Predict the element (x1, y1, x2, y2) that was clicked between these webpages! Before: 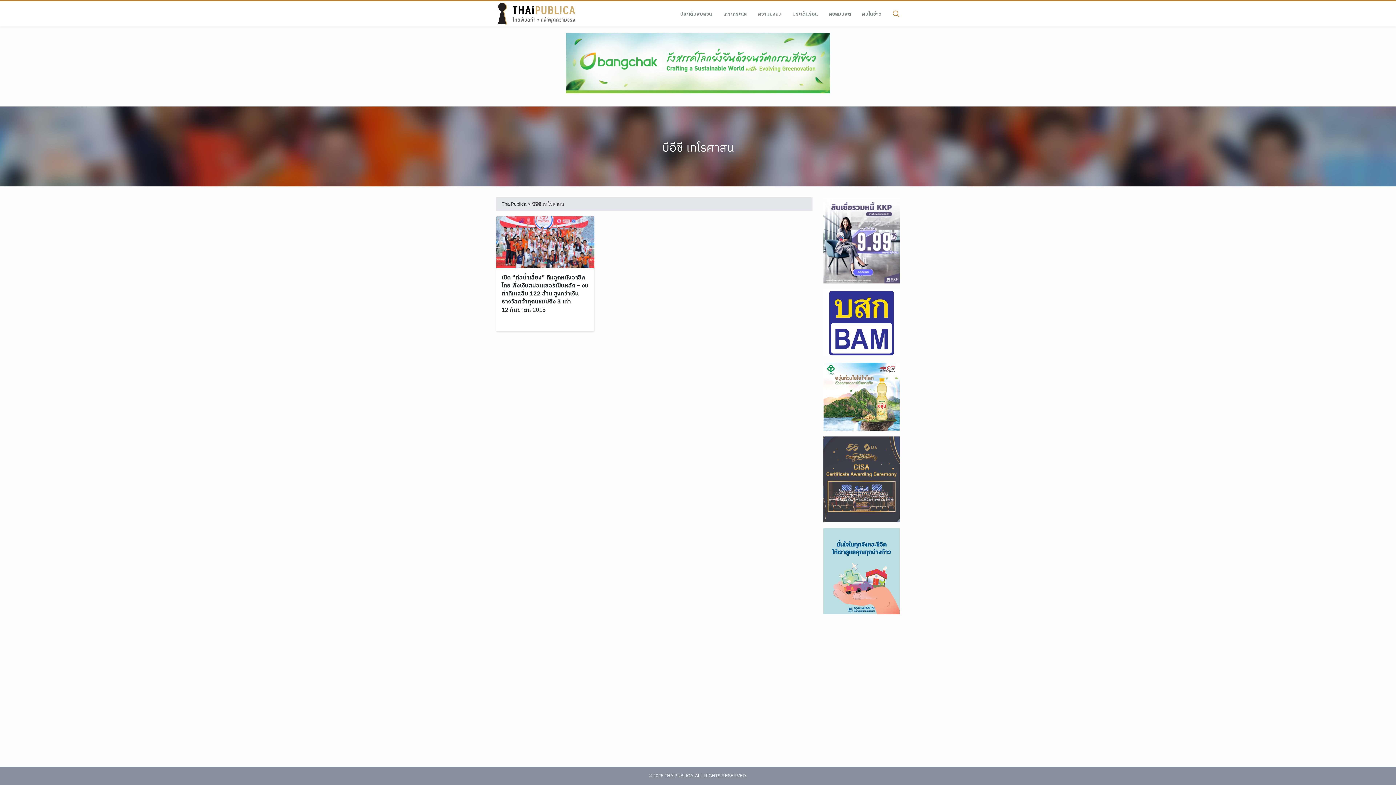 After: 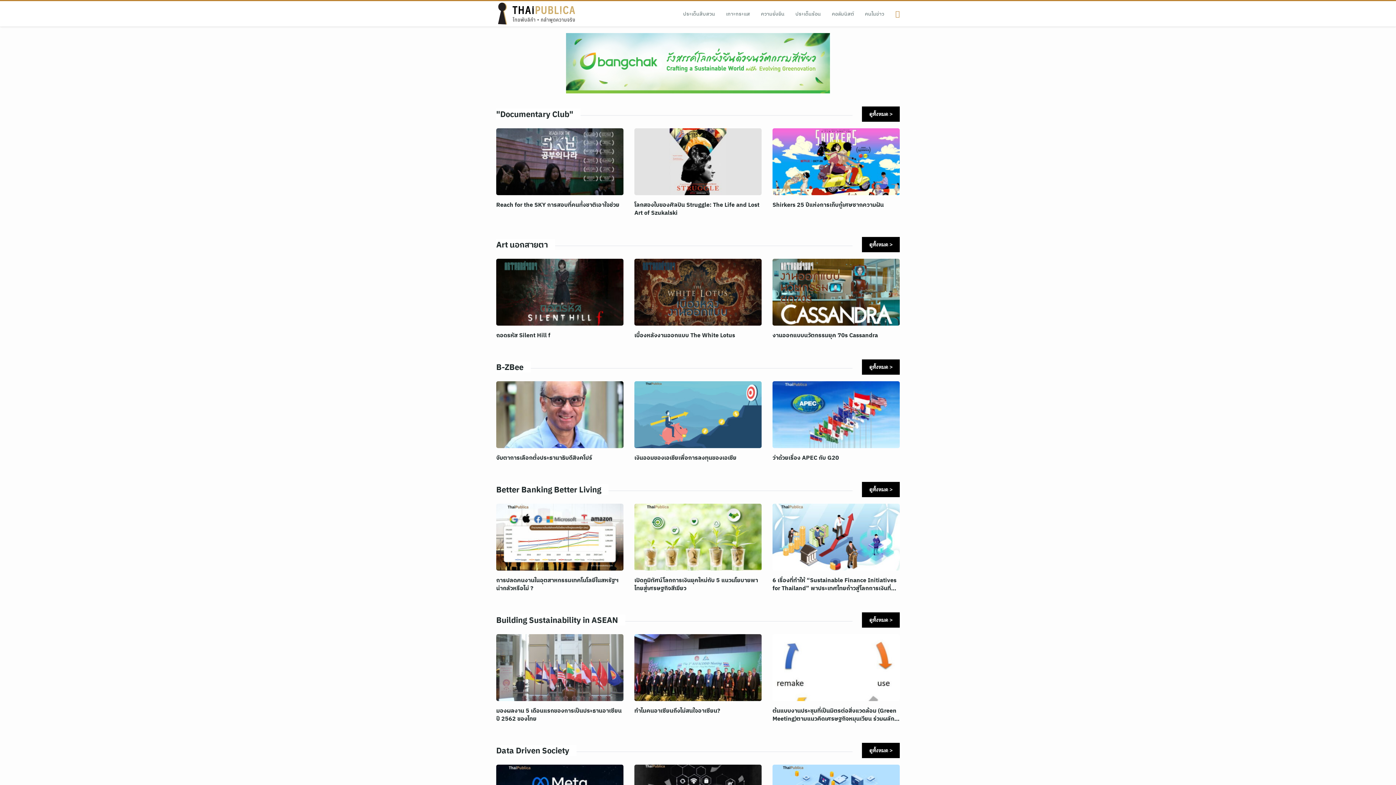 Action: label: คอลัมนิสต์ bbox: (823, 7, 856, 20)